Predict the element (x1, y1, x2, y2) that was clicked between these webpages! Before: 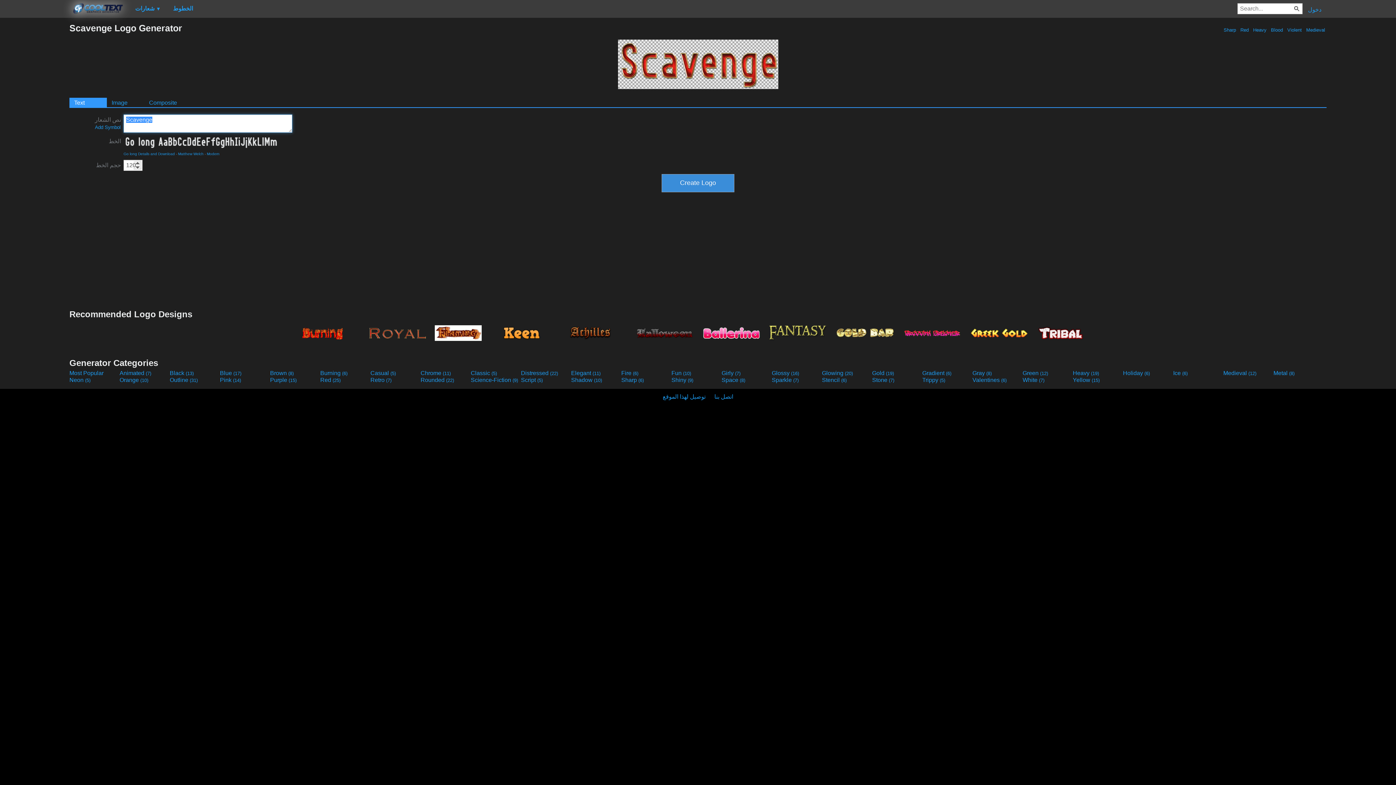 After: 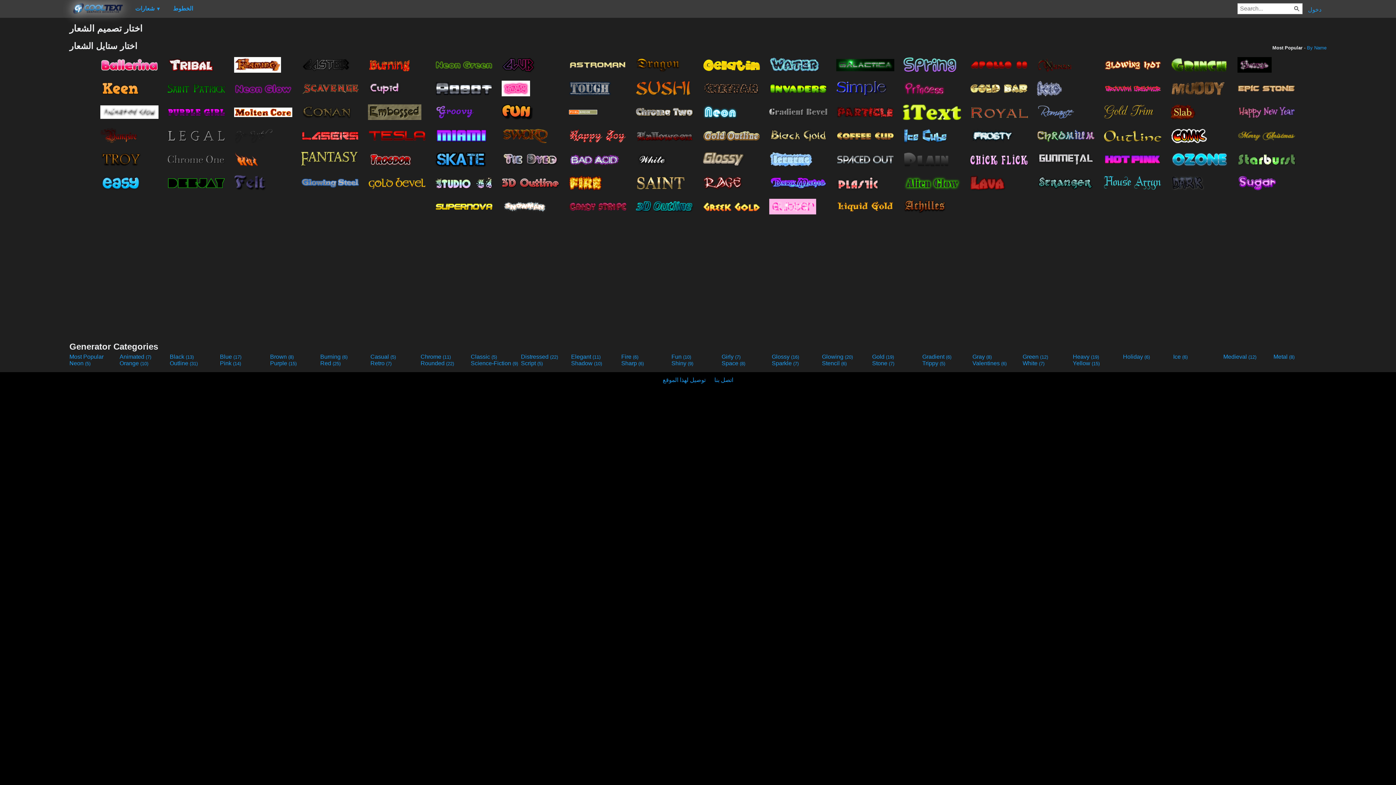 Action: bbox: (129, 2, 166, 14) label: شعارات ▼